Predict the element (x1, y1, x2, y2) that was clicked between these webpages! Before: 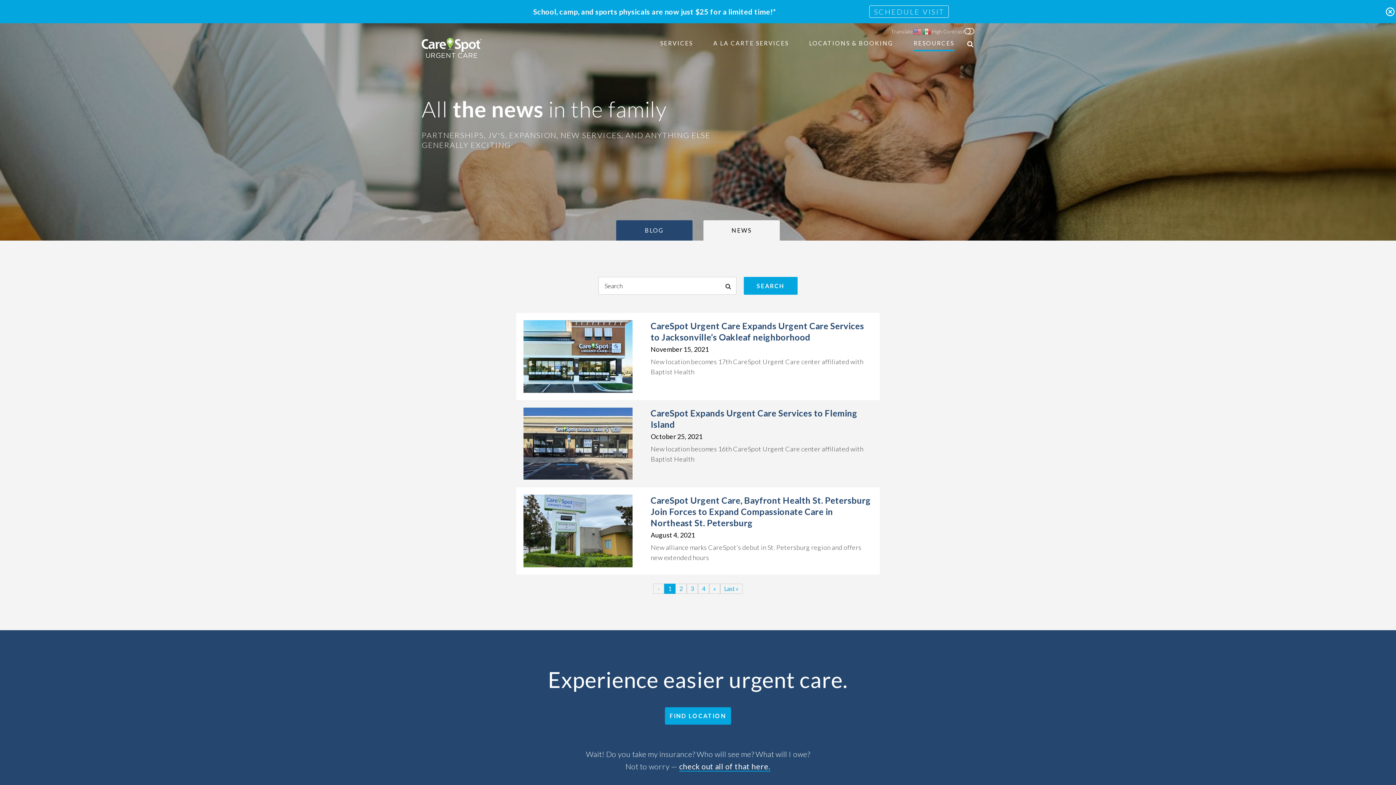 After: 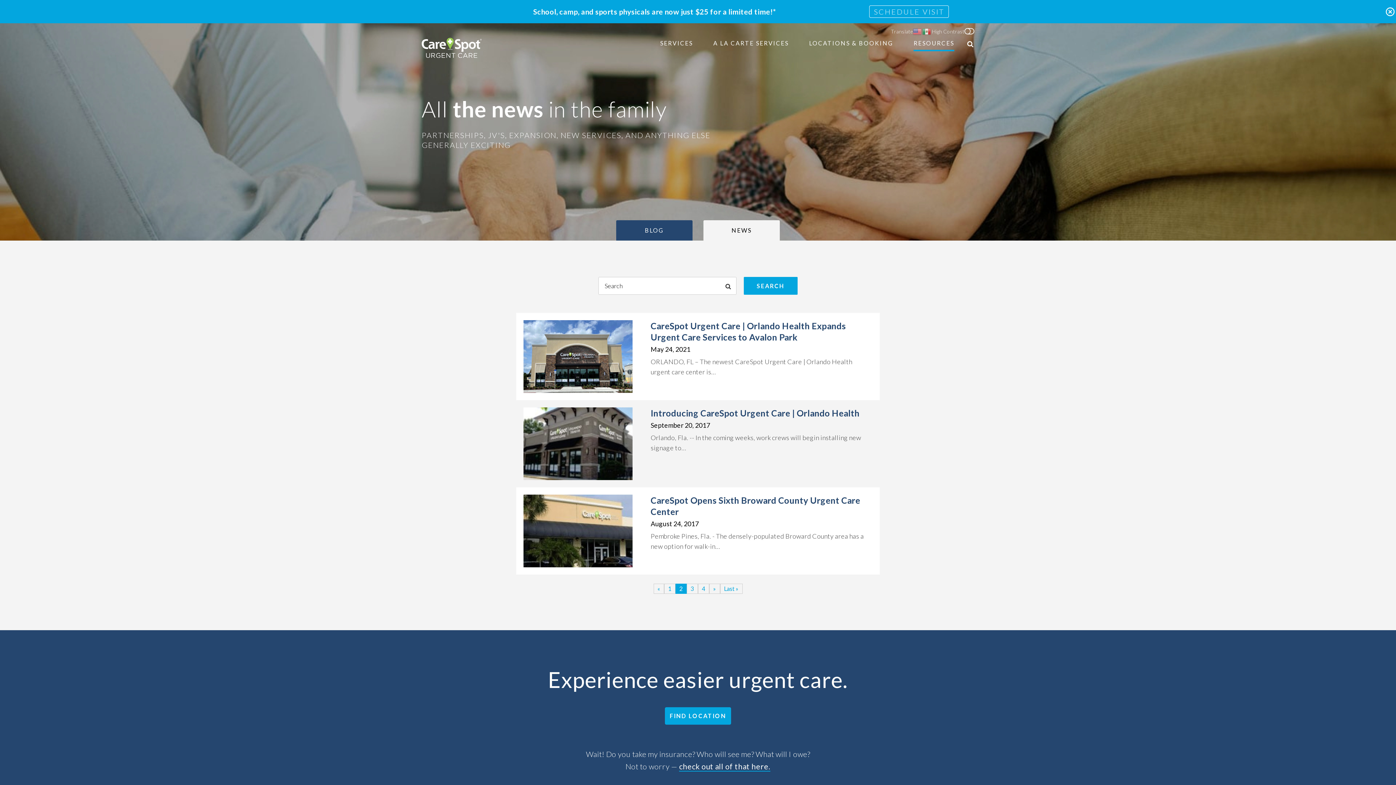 Action: label: 2 bbox: (675, 584, 686, 594)